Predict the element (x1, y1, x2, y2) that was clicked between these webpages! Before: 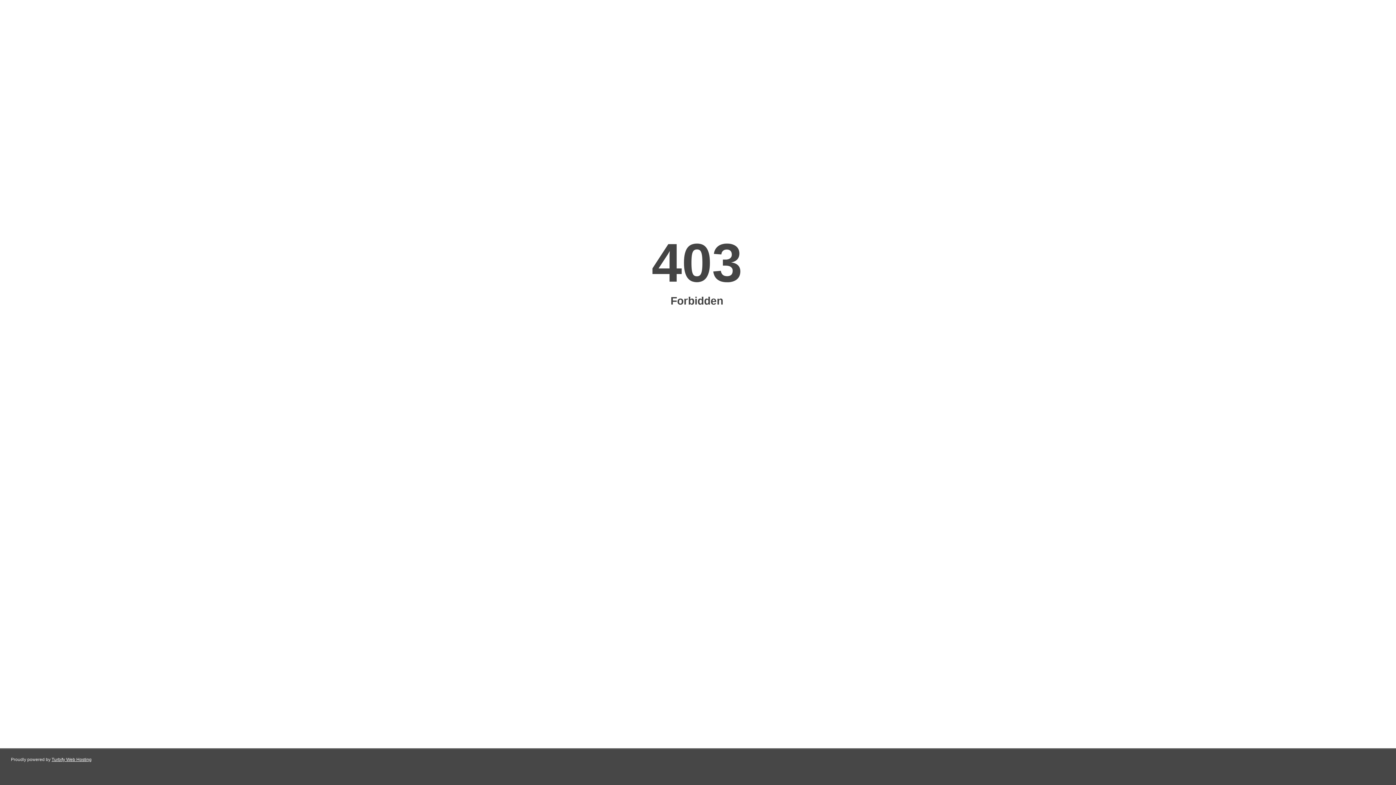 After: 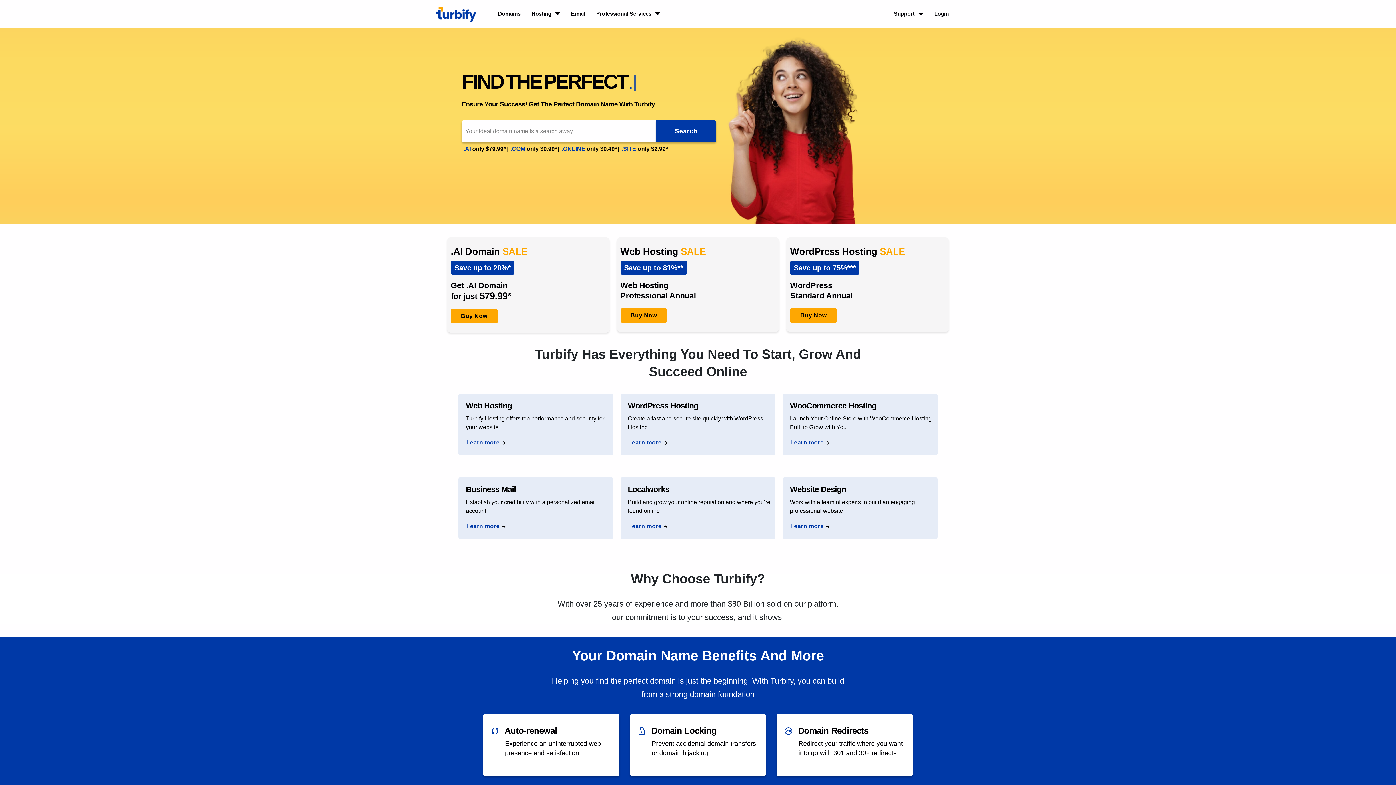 Action: label: Turbify Web Hosting bbox: (51, 757, 91, 762)